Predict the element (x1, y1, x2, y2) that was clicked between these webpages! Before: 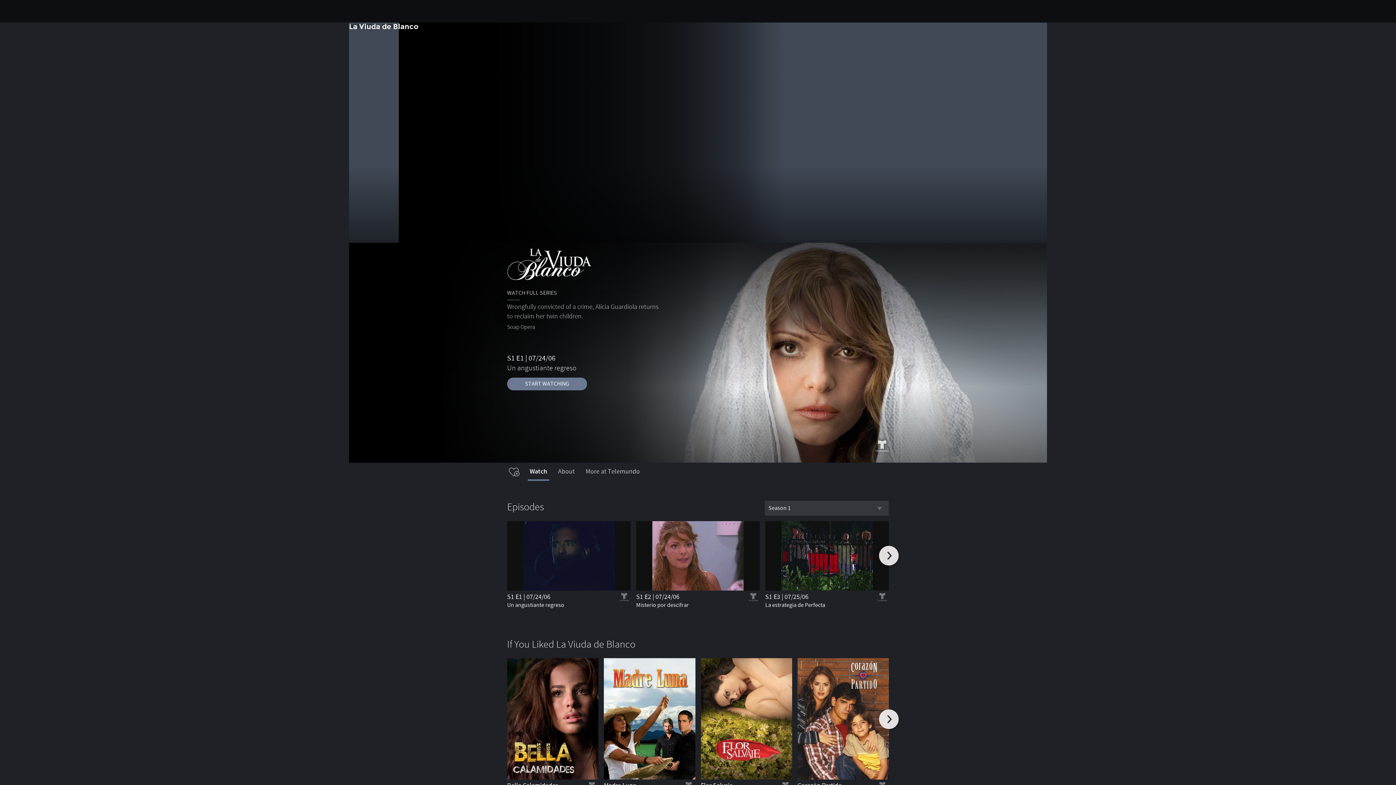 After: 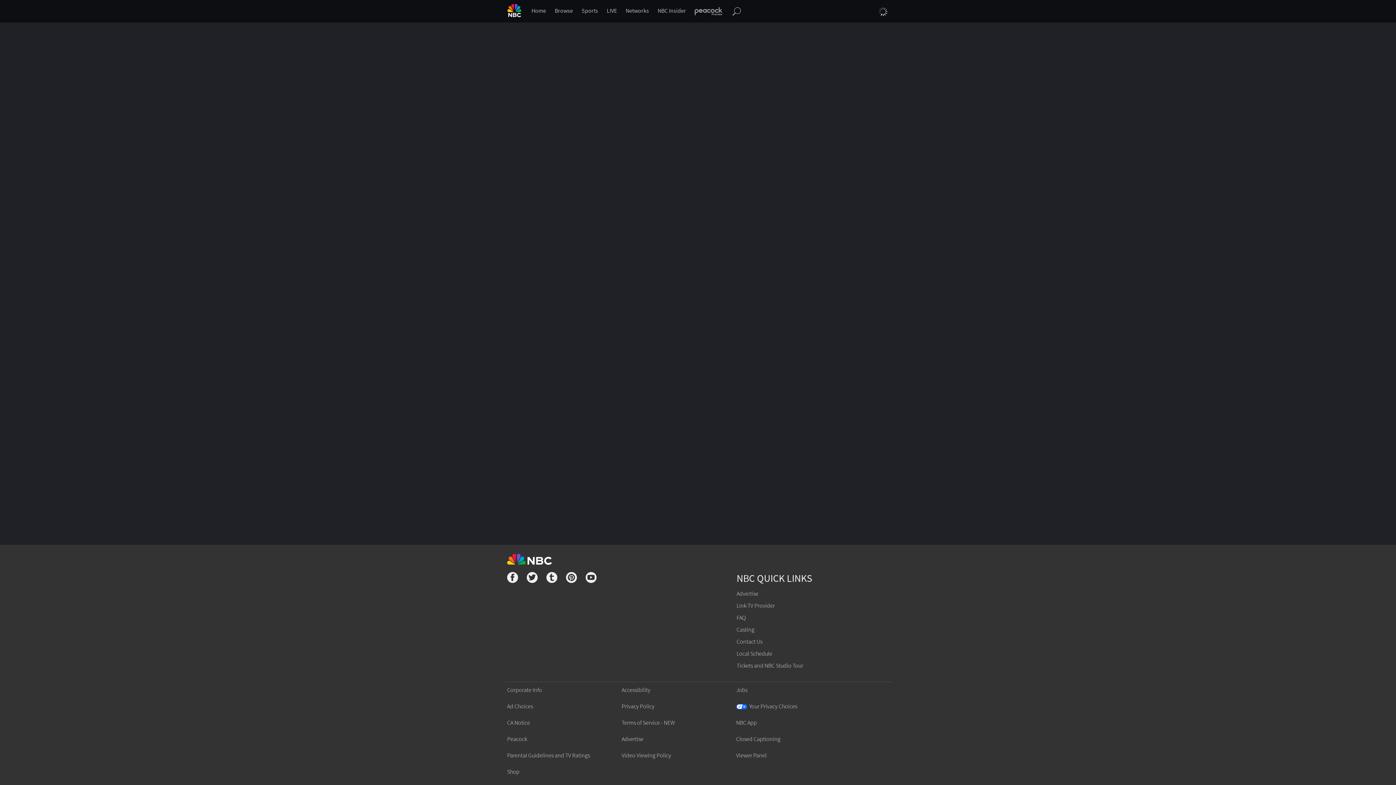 Action: label: Flor Salvaje bbox: (700, 658, 792, 805)